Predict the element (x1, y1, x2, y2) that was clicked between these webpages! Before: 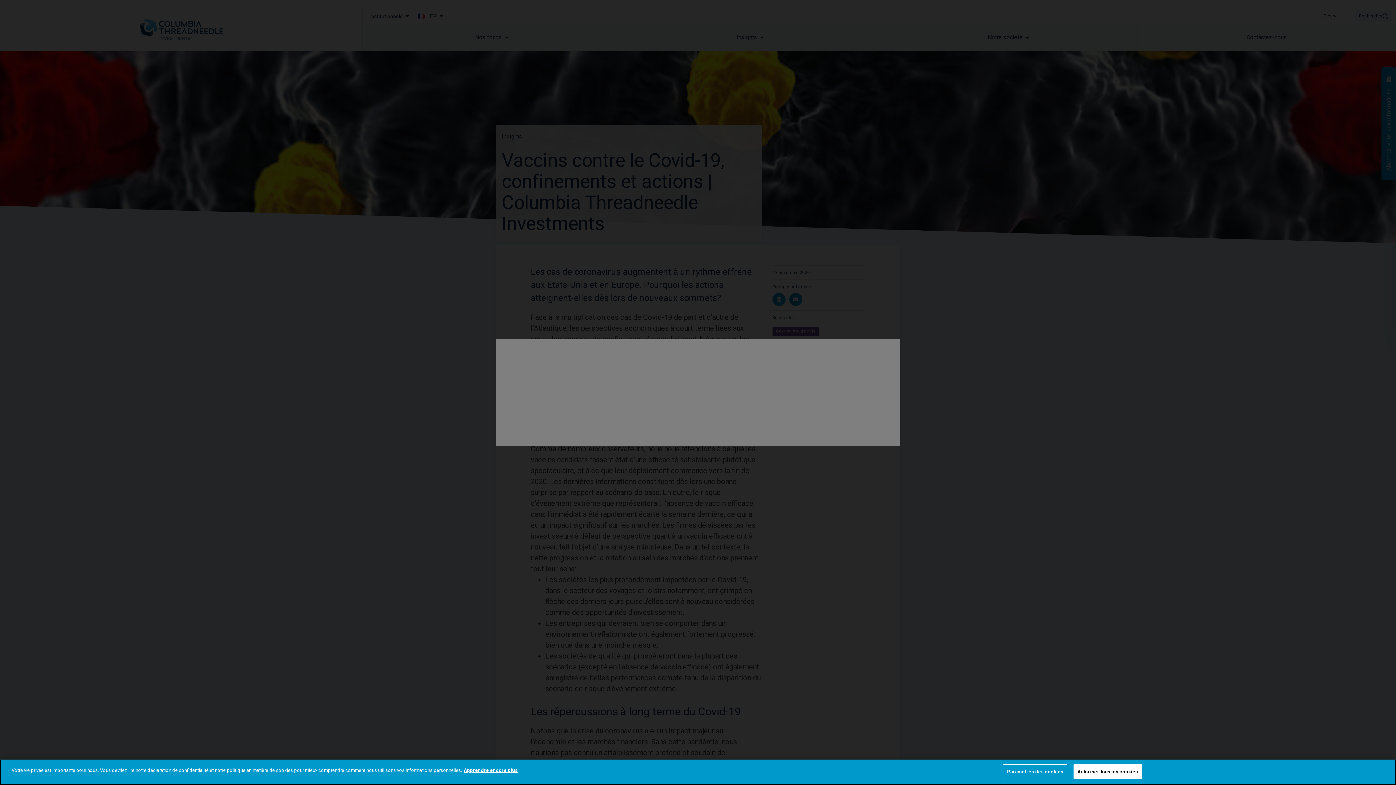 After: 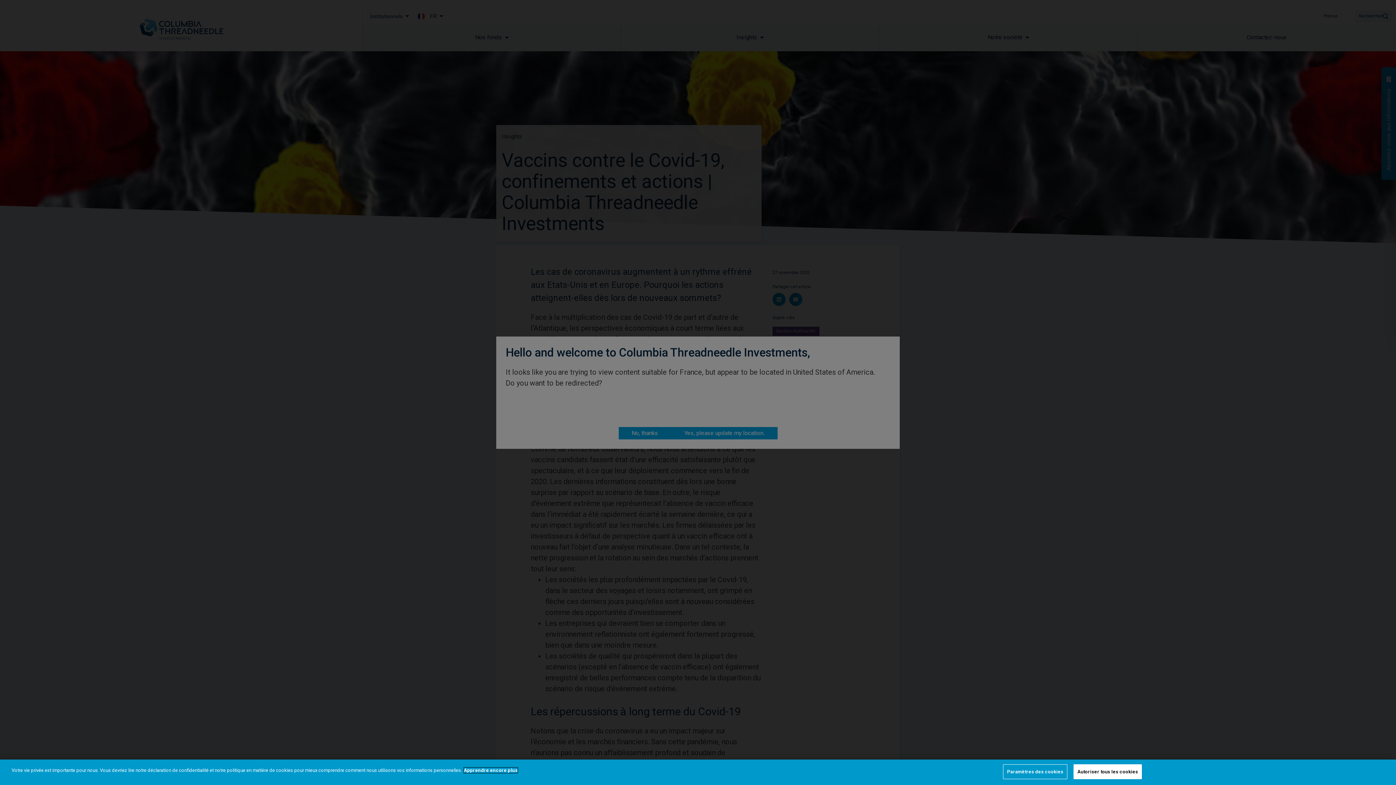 Action: label: Pour en savoir plus sur la protection de votre vie privée bbox: (464, 768, 517, 773)